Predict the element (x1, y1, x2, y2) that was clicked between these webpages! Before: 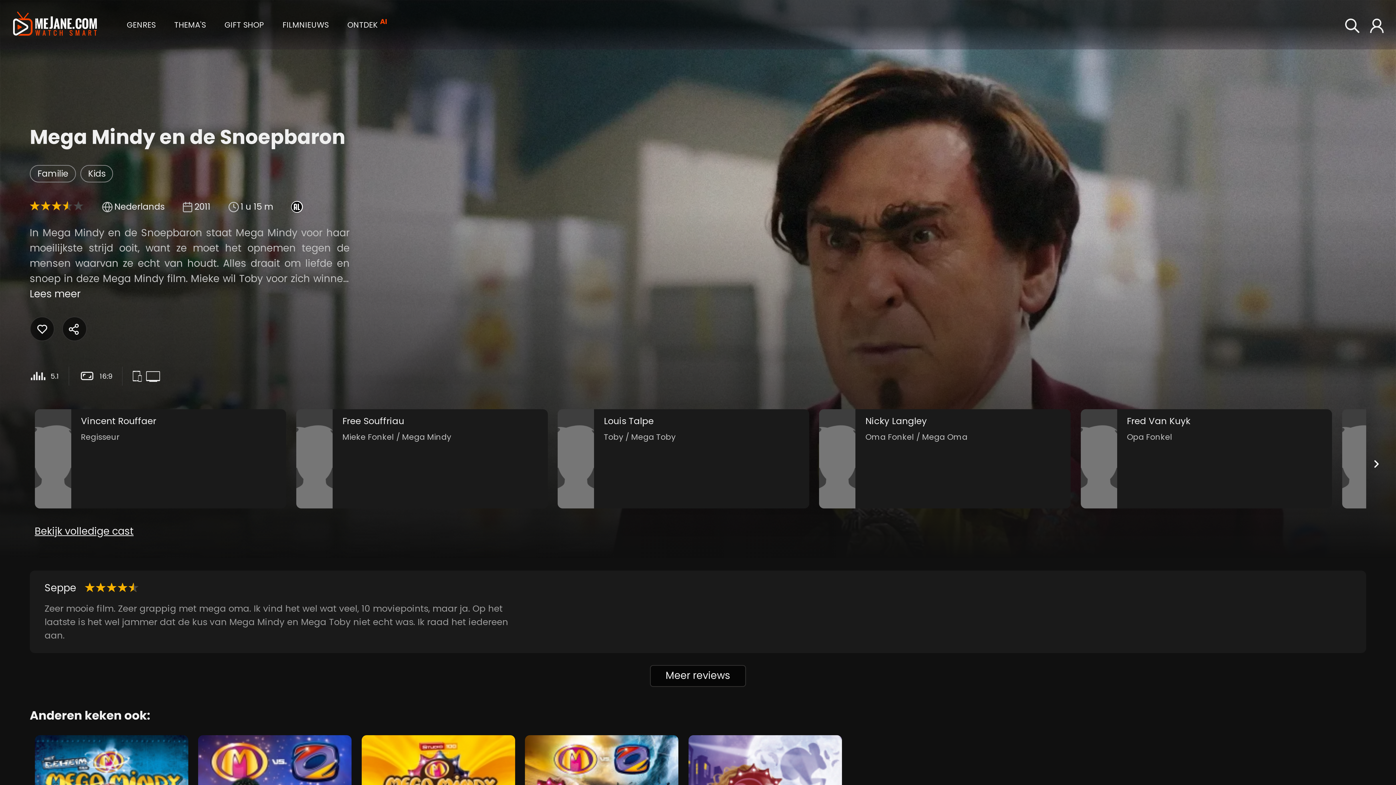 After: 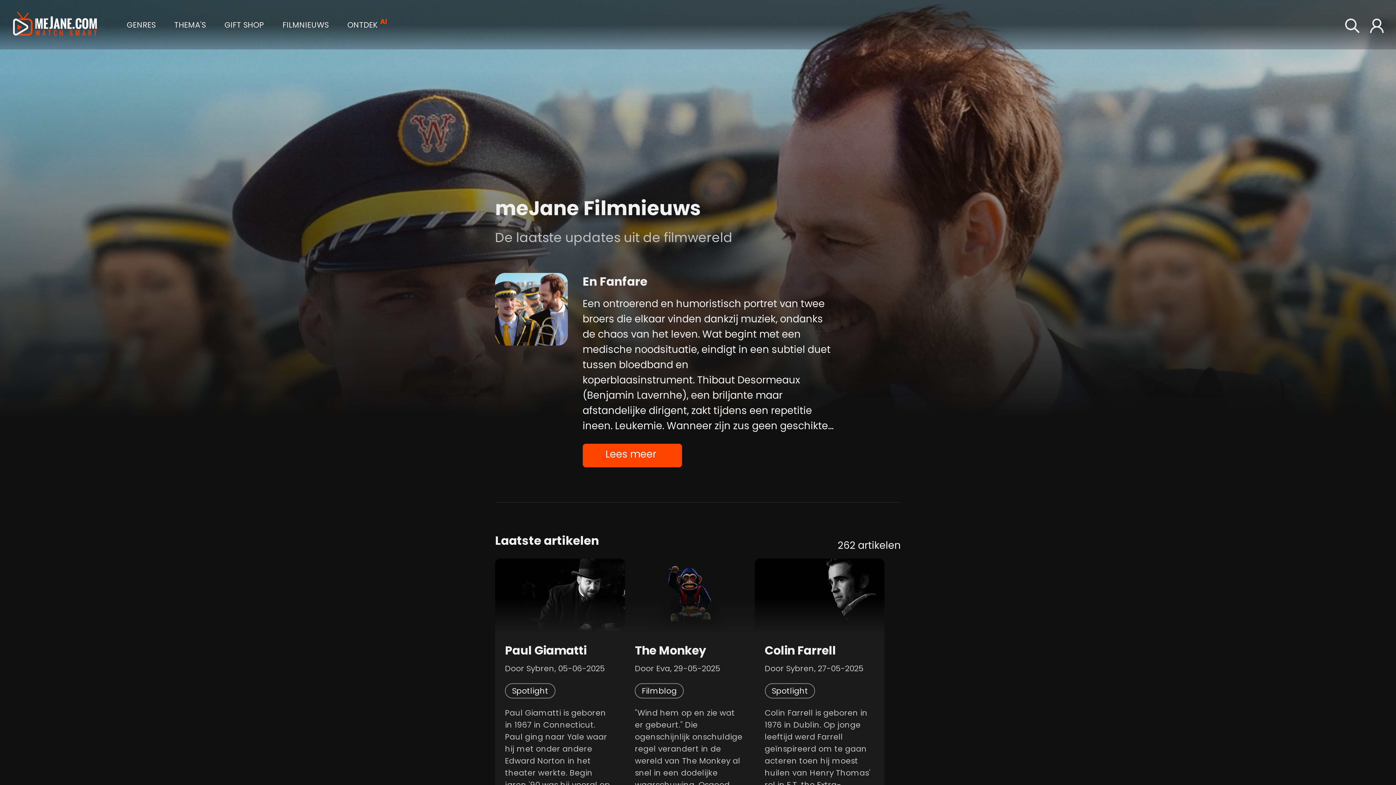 Action: label: FILMNIEUWS bbox: (282, 0, 328, 48)